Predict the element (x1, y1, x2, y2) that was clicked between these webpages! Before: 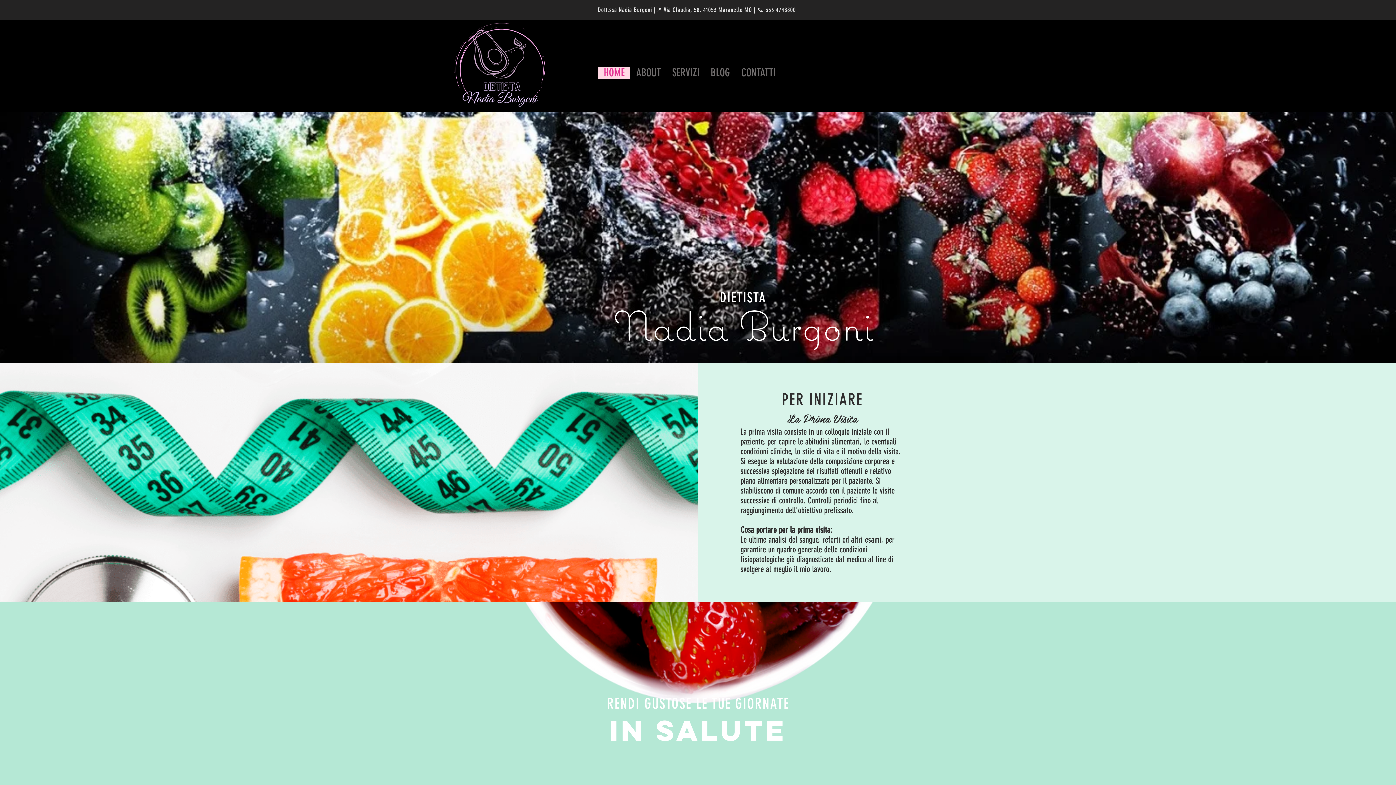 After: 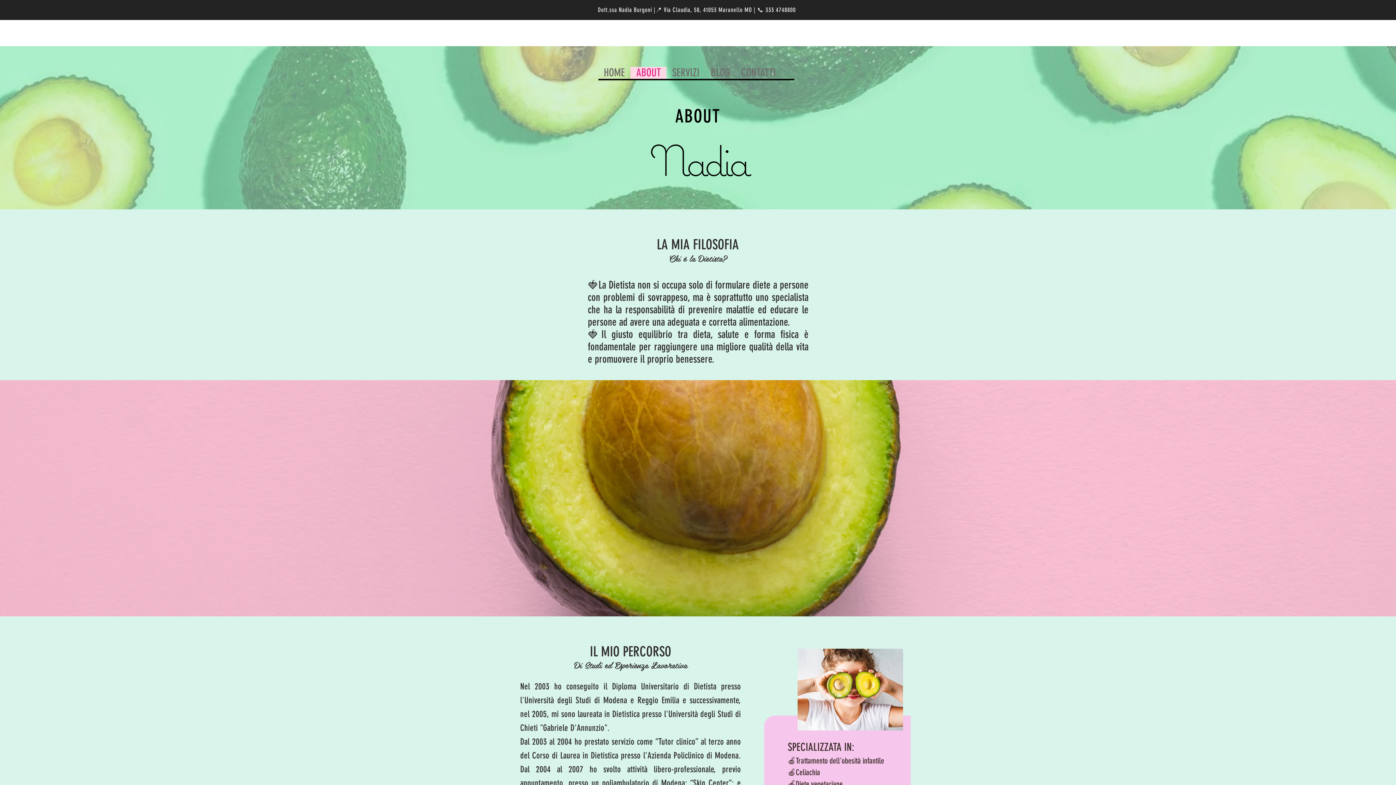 Action: label: ABOUT bbox: (630, 66, 666, 78)